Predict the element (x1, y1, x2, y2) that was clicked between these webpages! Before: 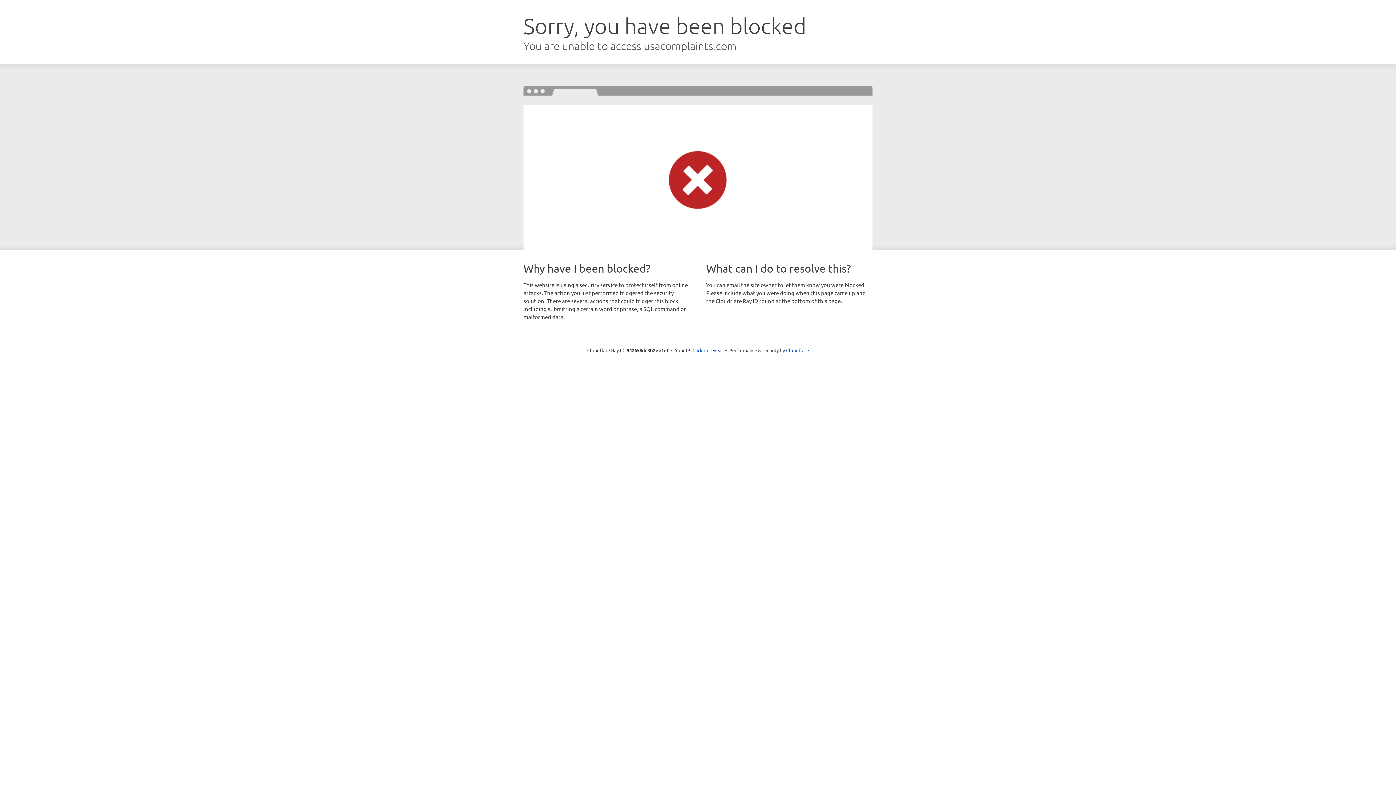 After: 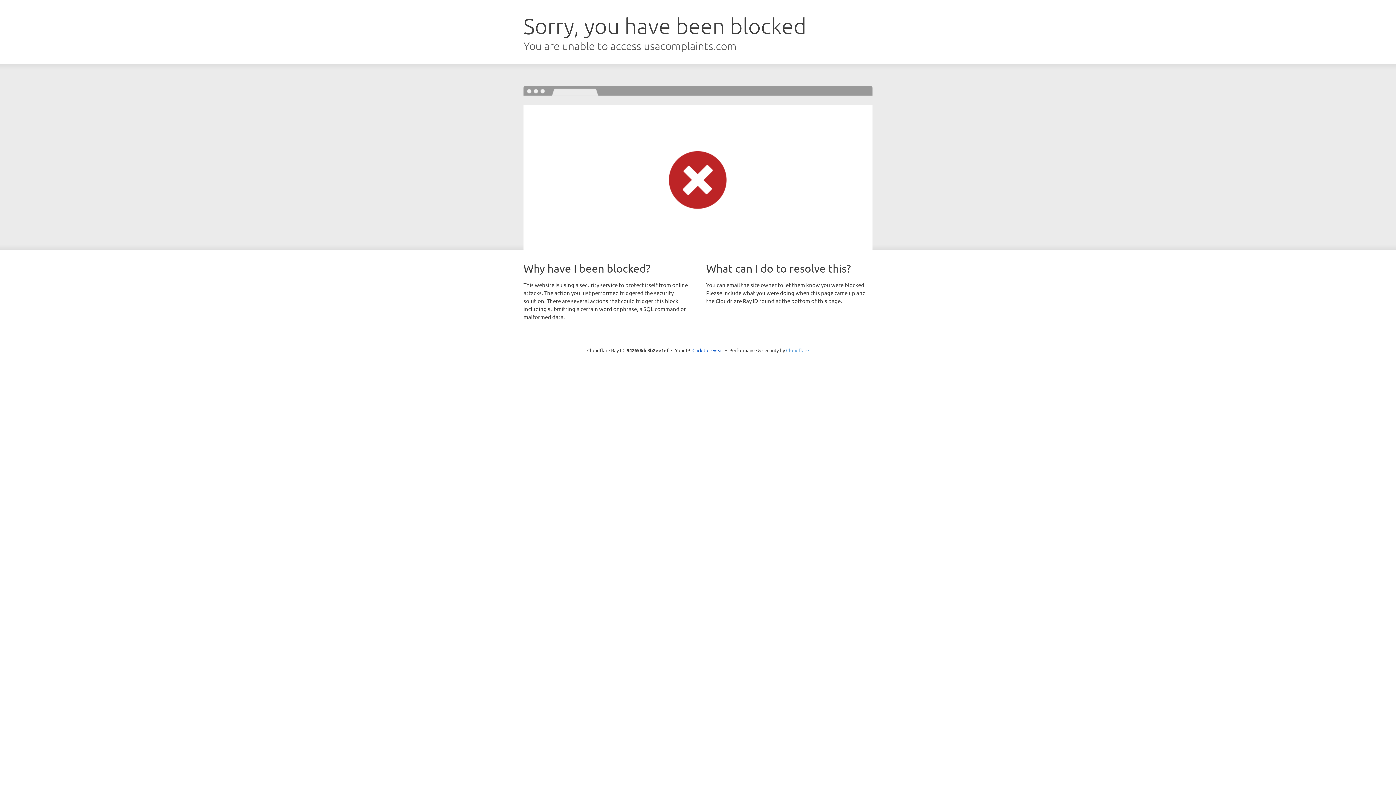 Action: bbox: (786, 347, 809, 353) label: Cloudflare